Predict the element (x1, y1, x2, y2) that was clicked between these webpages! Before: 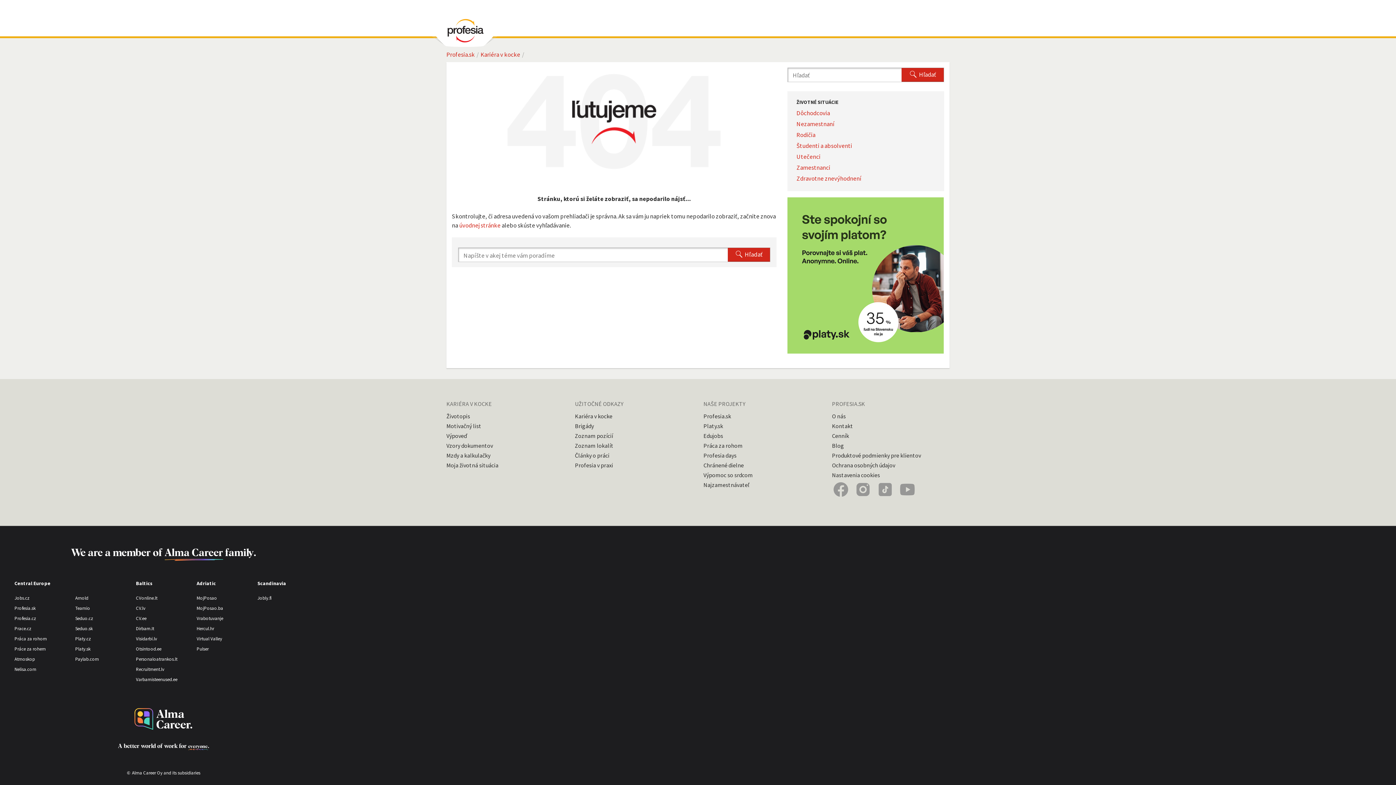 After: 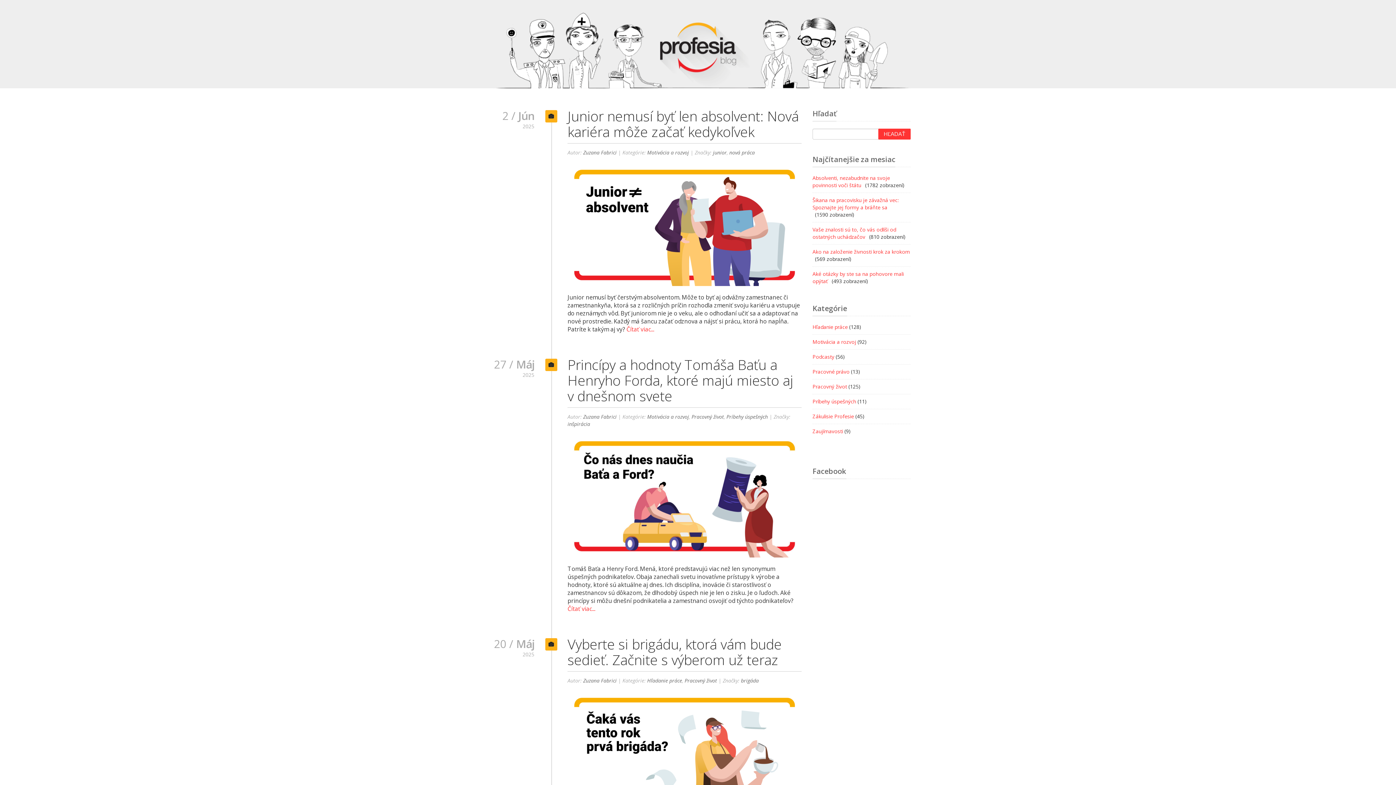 Action: bbox: (832, 442, 844, 449) label: Blog